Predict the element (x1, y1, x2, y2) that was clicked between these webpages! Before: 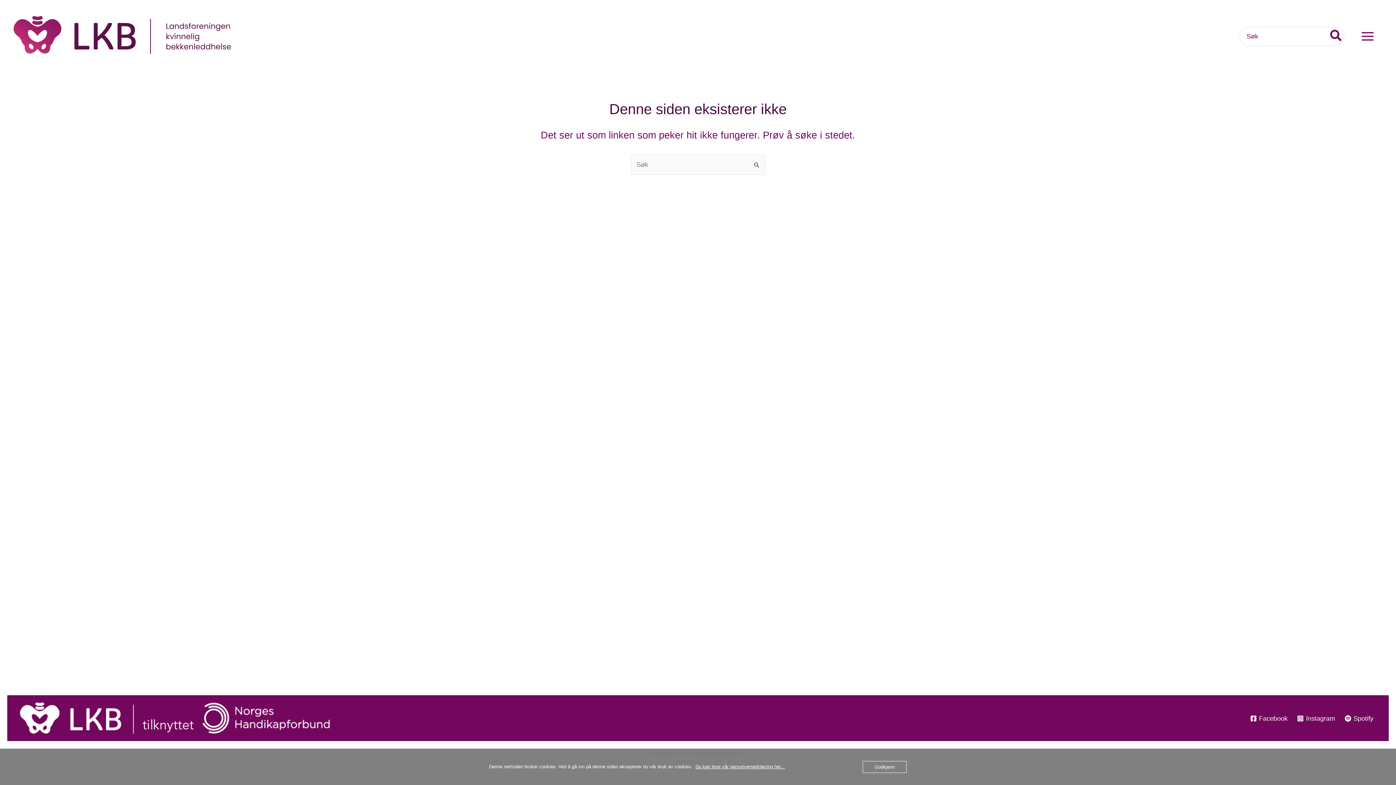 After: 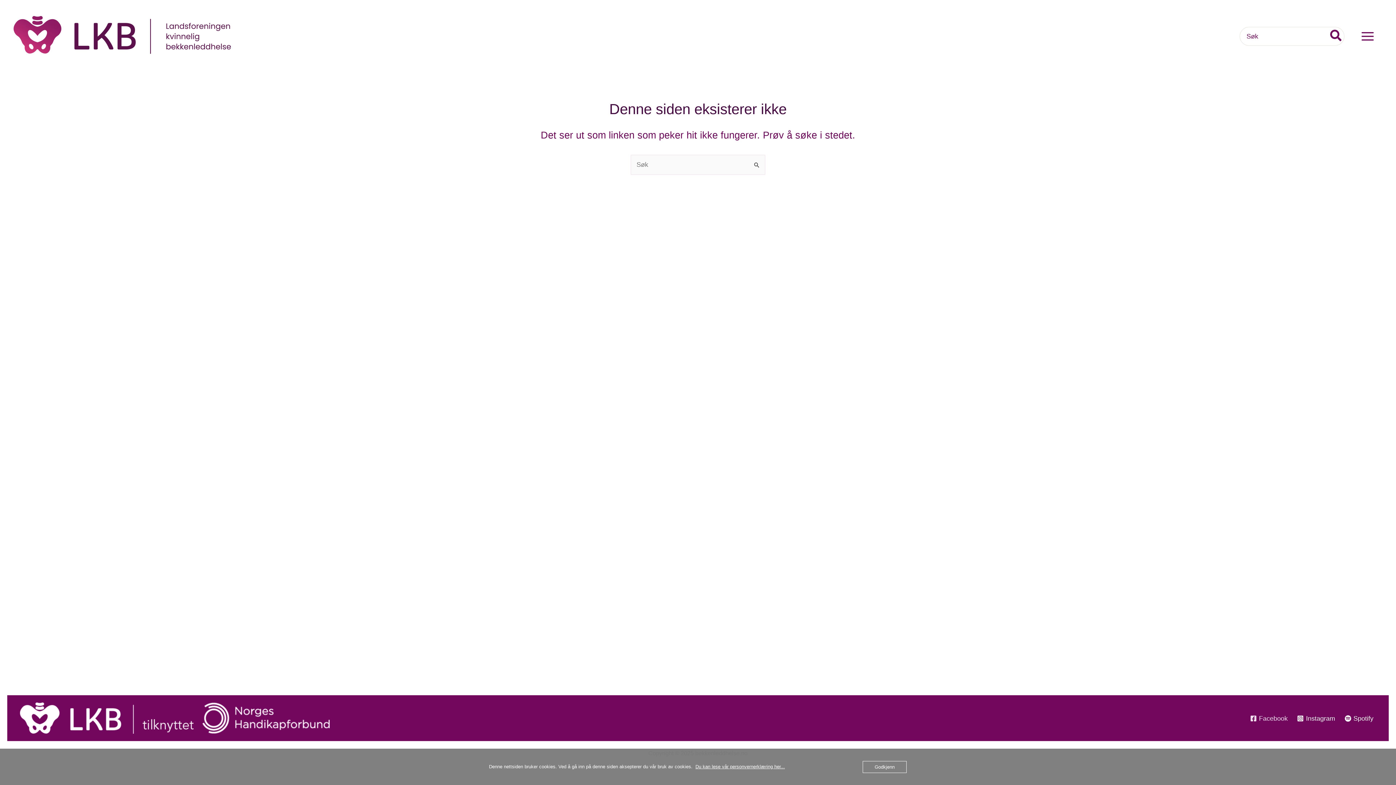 Action: label: Facebook bbox: (1247, 715, 1290, 722)